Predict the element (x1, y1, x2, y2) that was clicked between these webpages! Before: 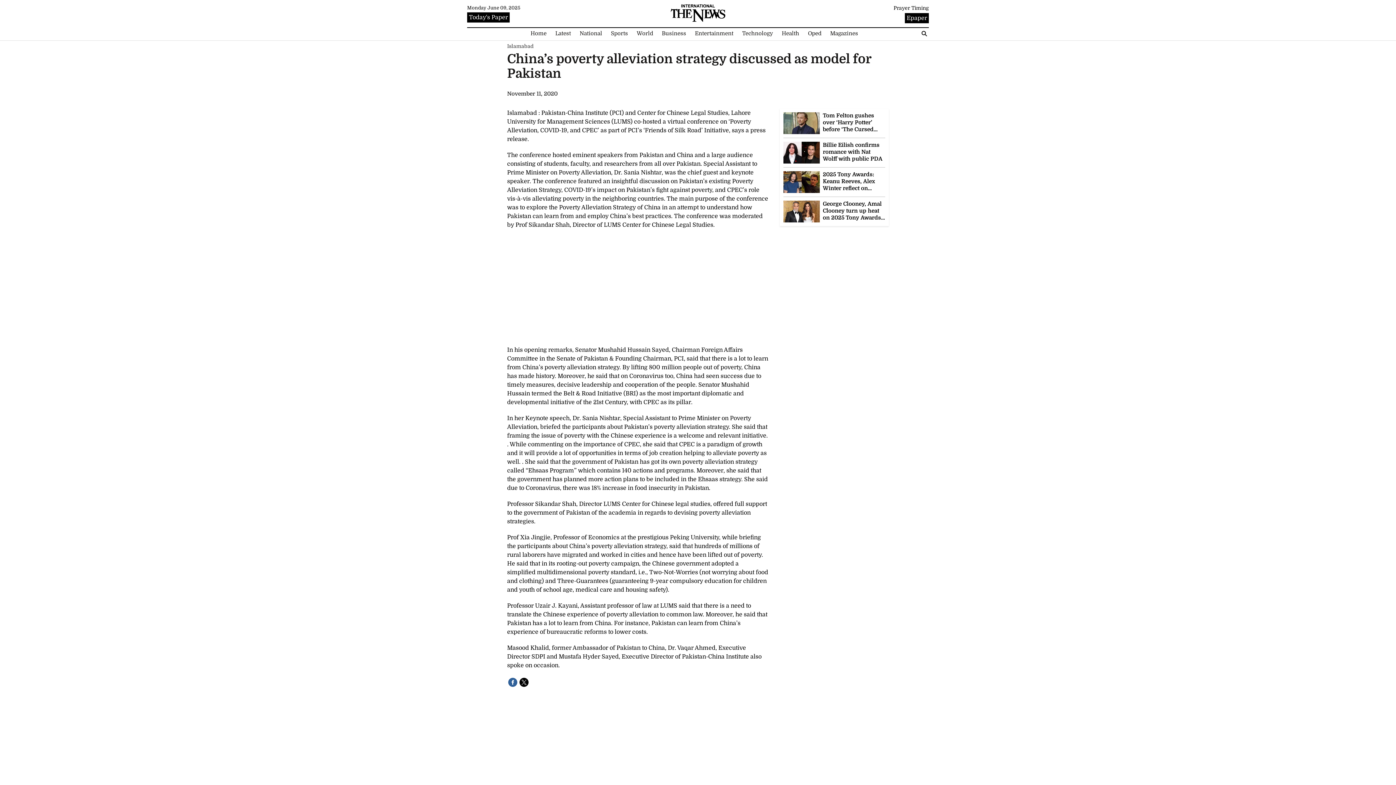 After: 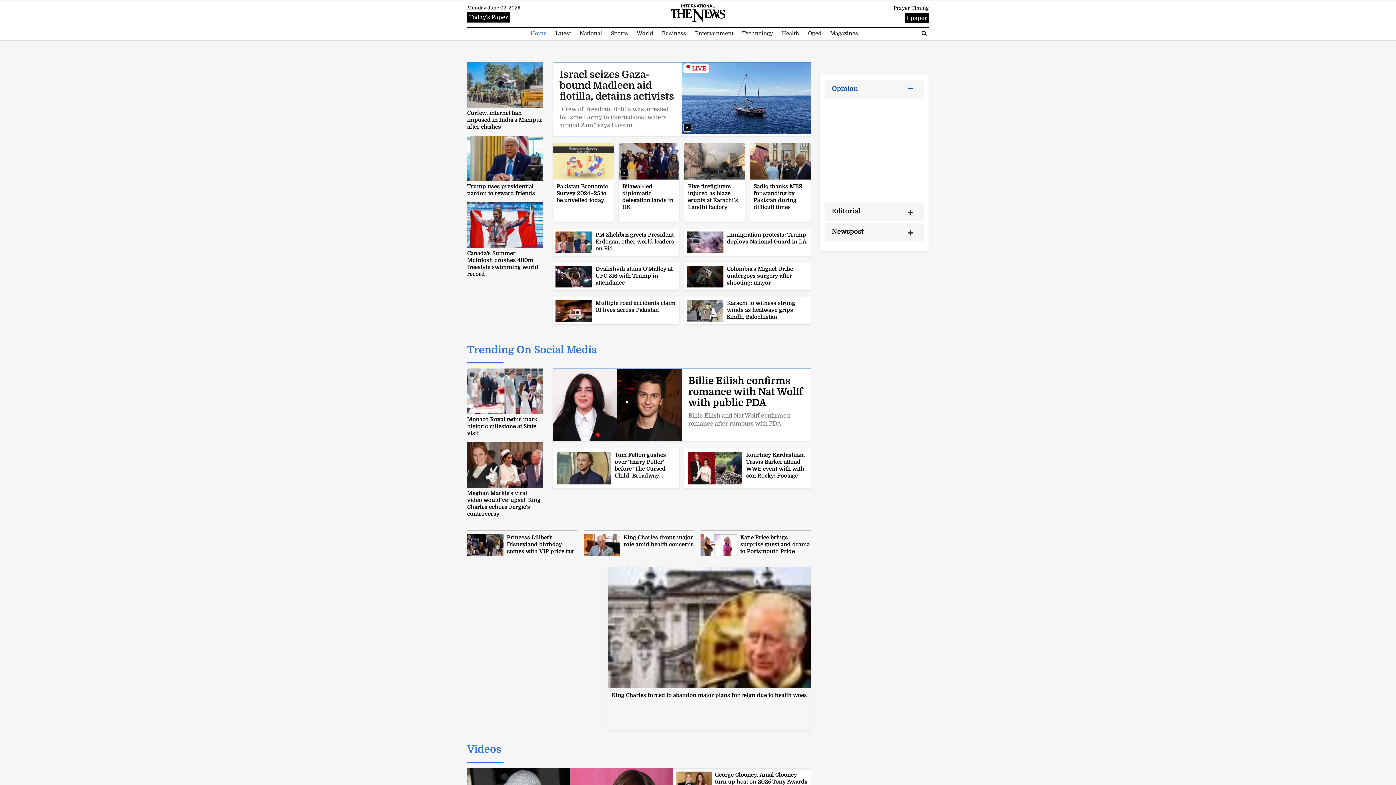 Action: label: Home bbox: (527, 29, 550, 37)